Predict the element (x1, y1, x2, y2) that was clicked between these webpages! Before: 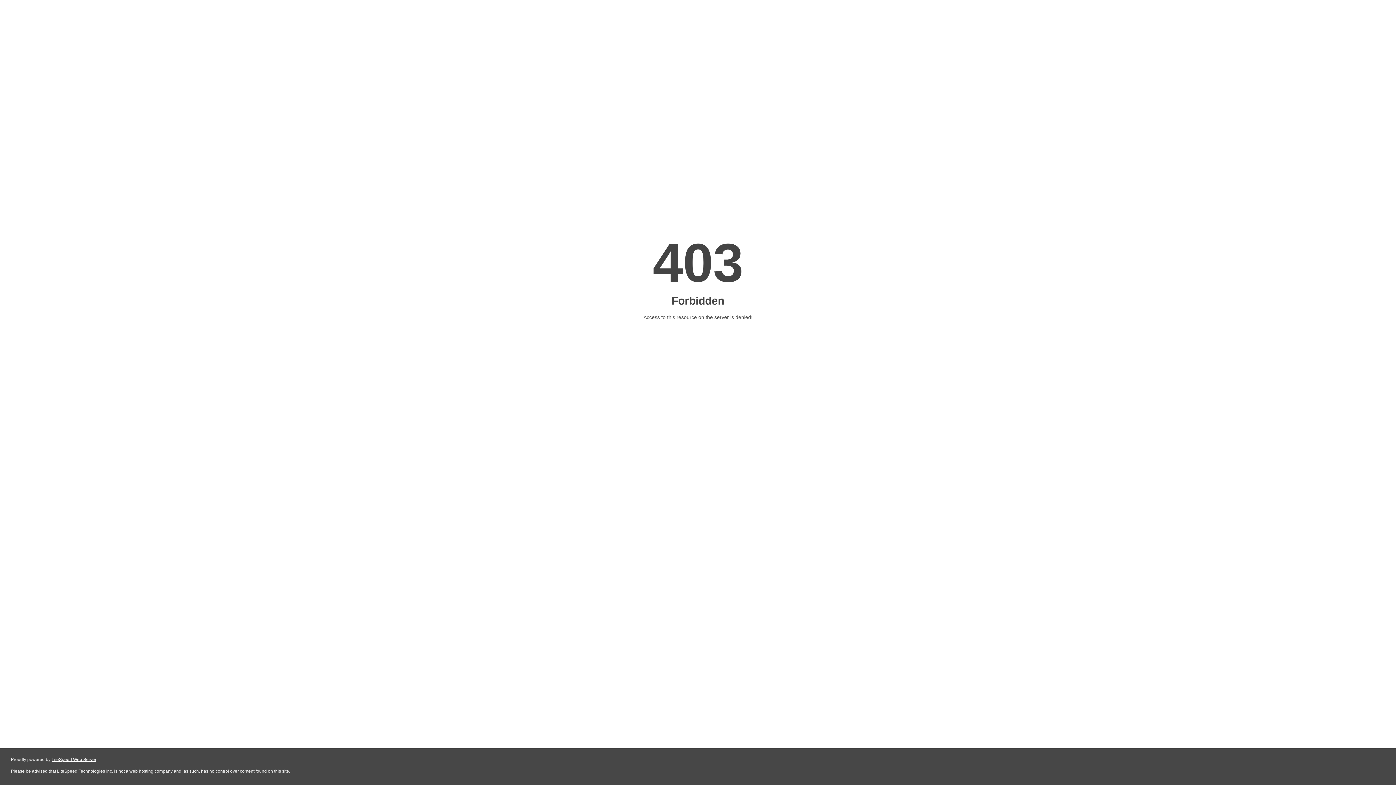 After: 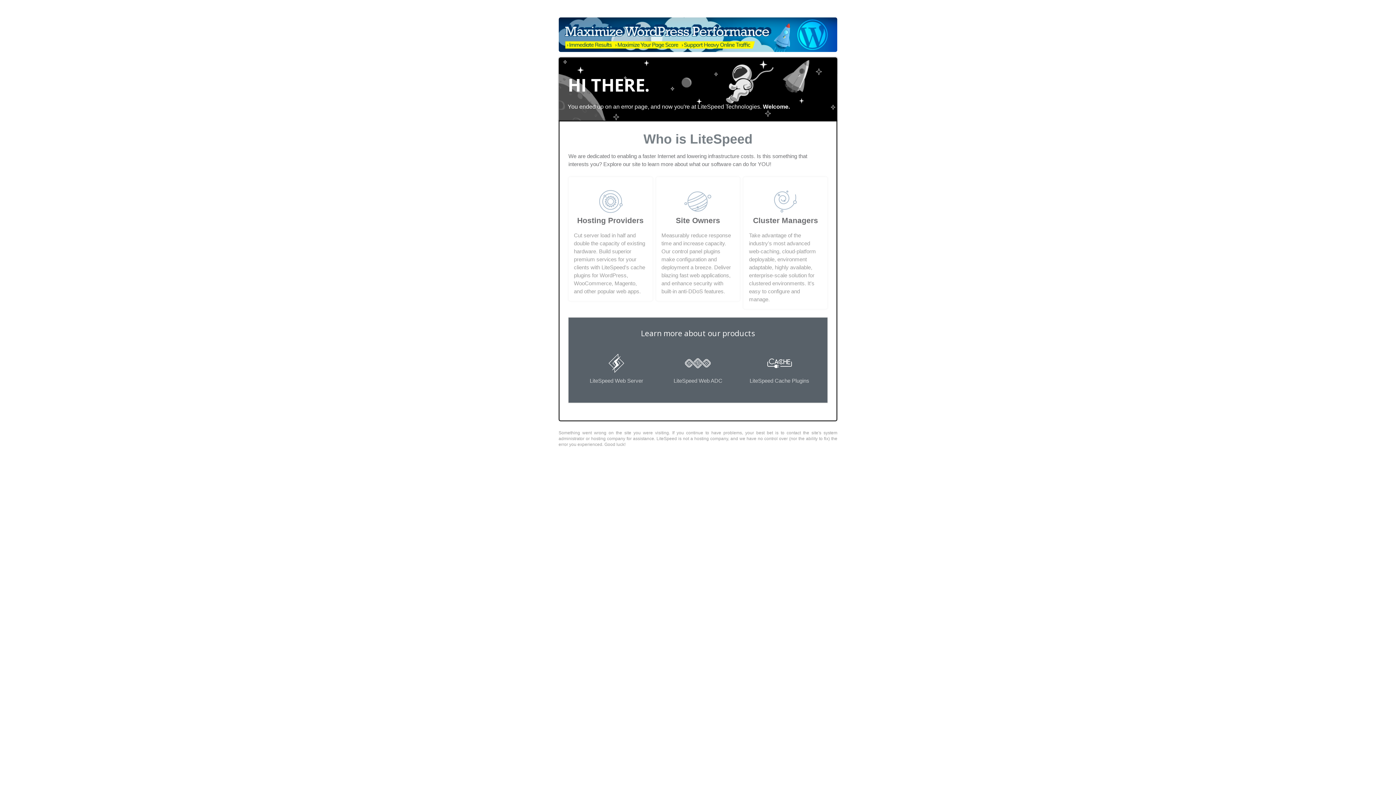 Action: bbox: (51, 757, 96, 762) label: LiteSpeed Web Server